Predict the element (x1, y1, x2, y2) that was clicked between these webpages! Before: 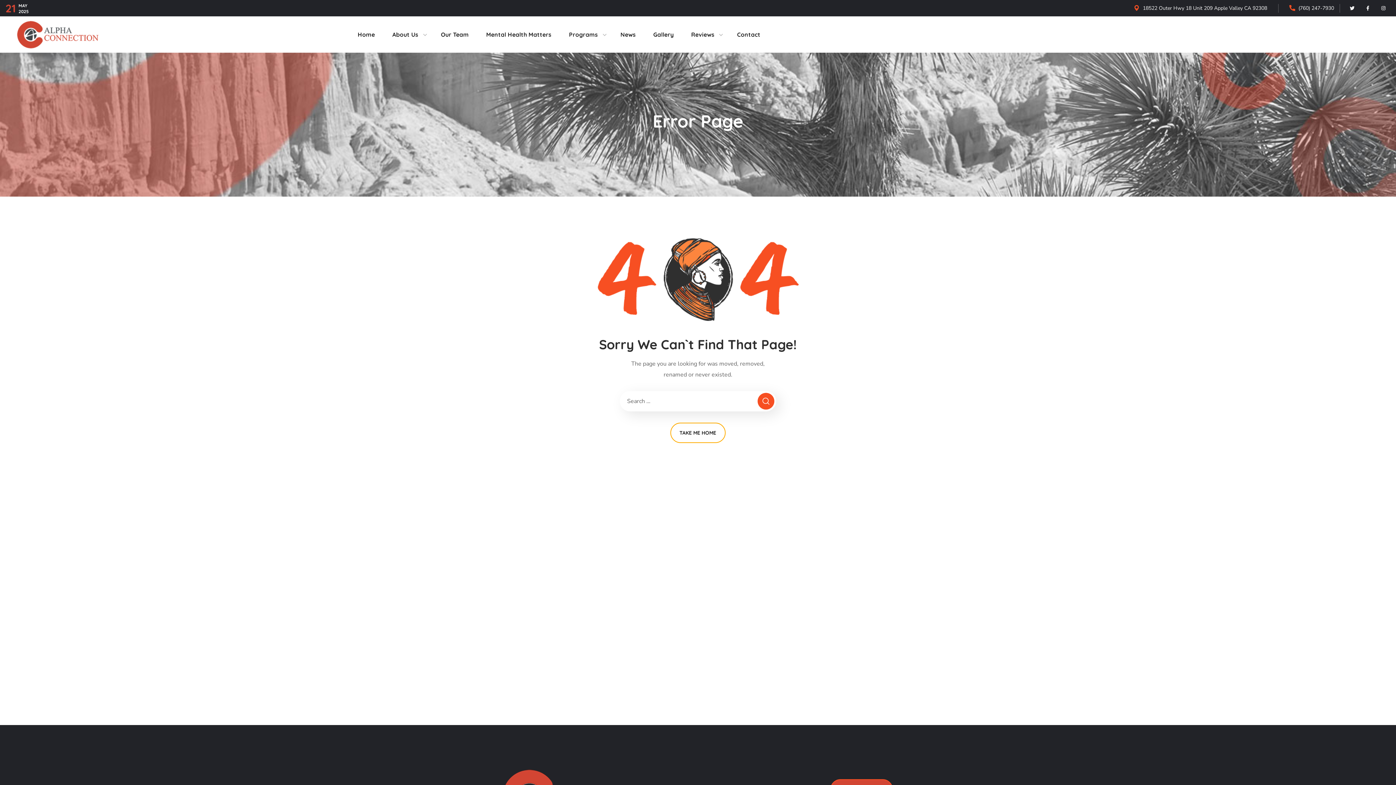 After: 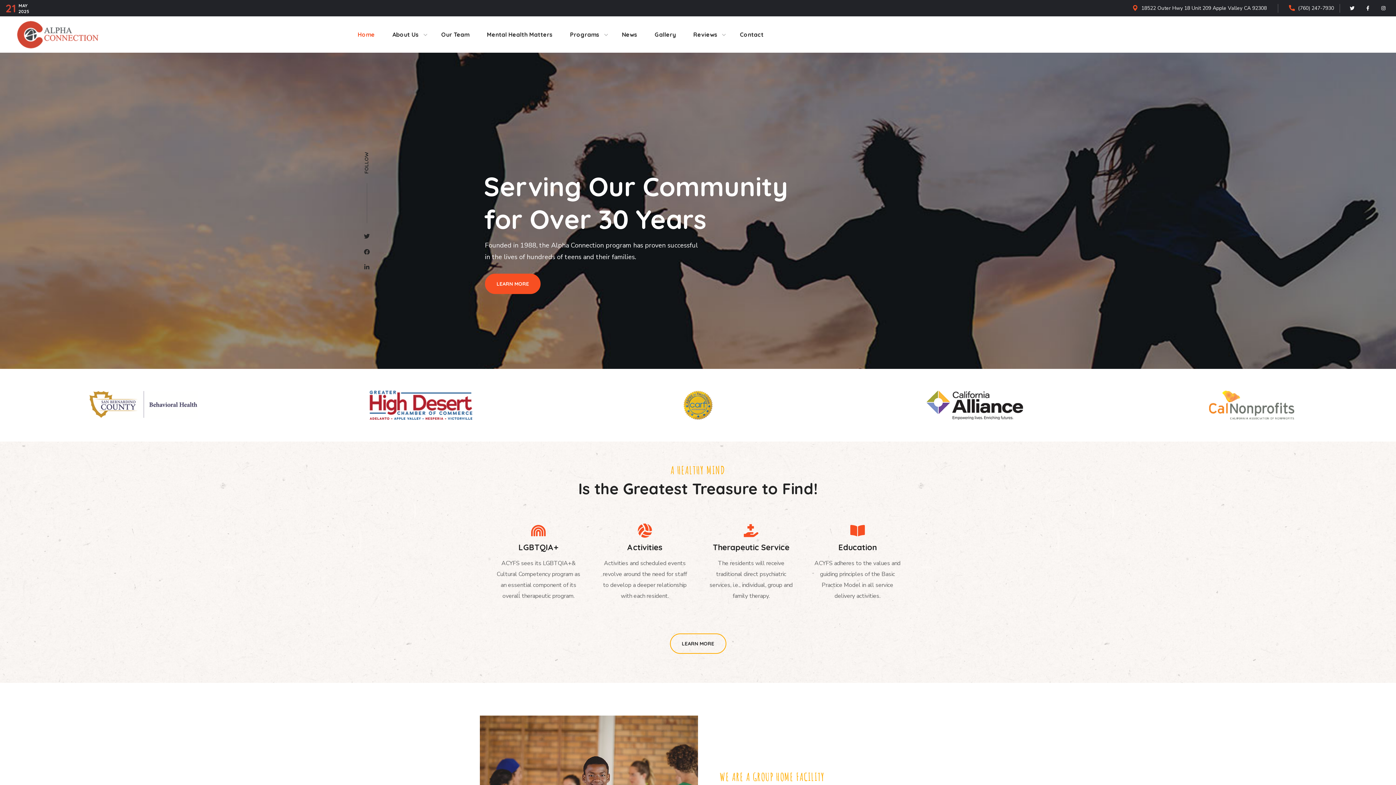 Action: label: Home bbox: (349, 16, 383, 52)